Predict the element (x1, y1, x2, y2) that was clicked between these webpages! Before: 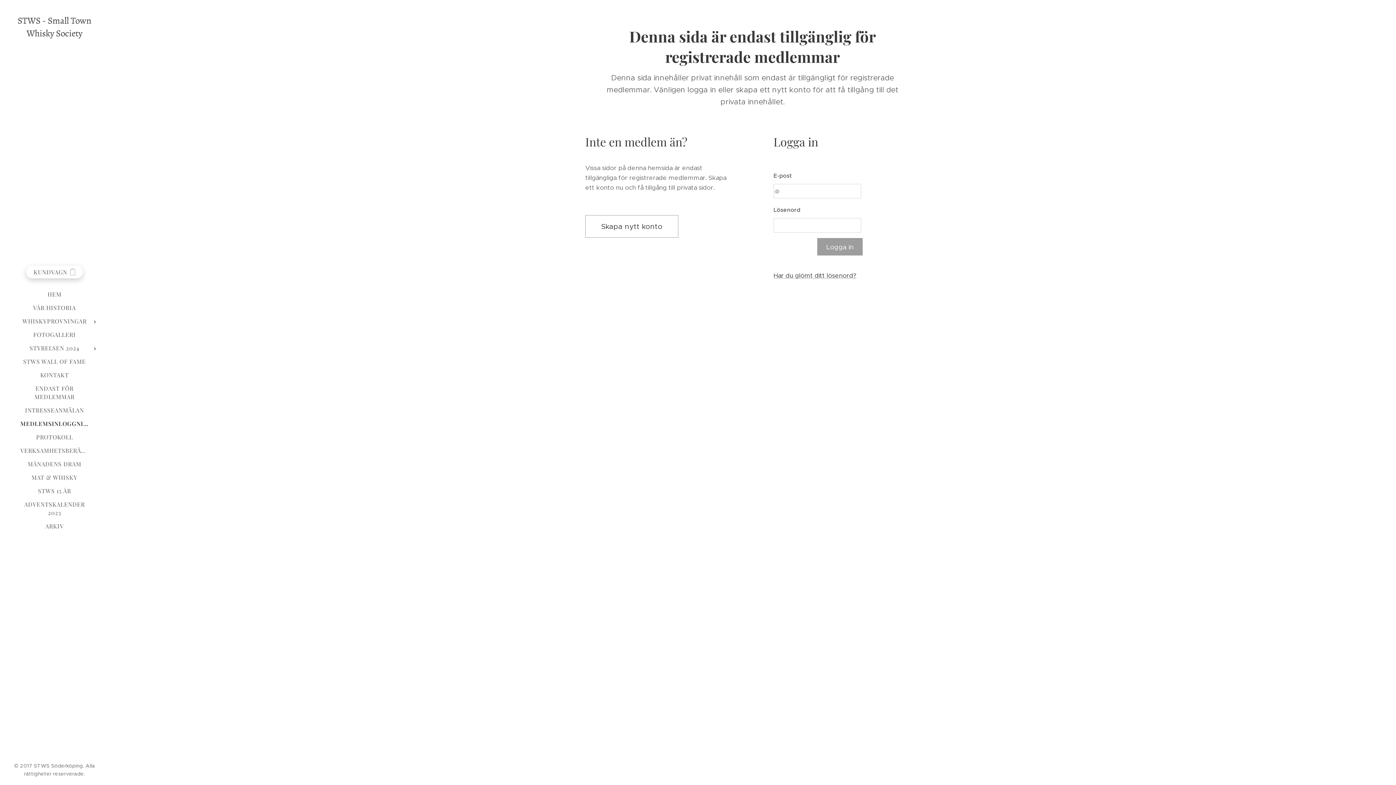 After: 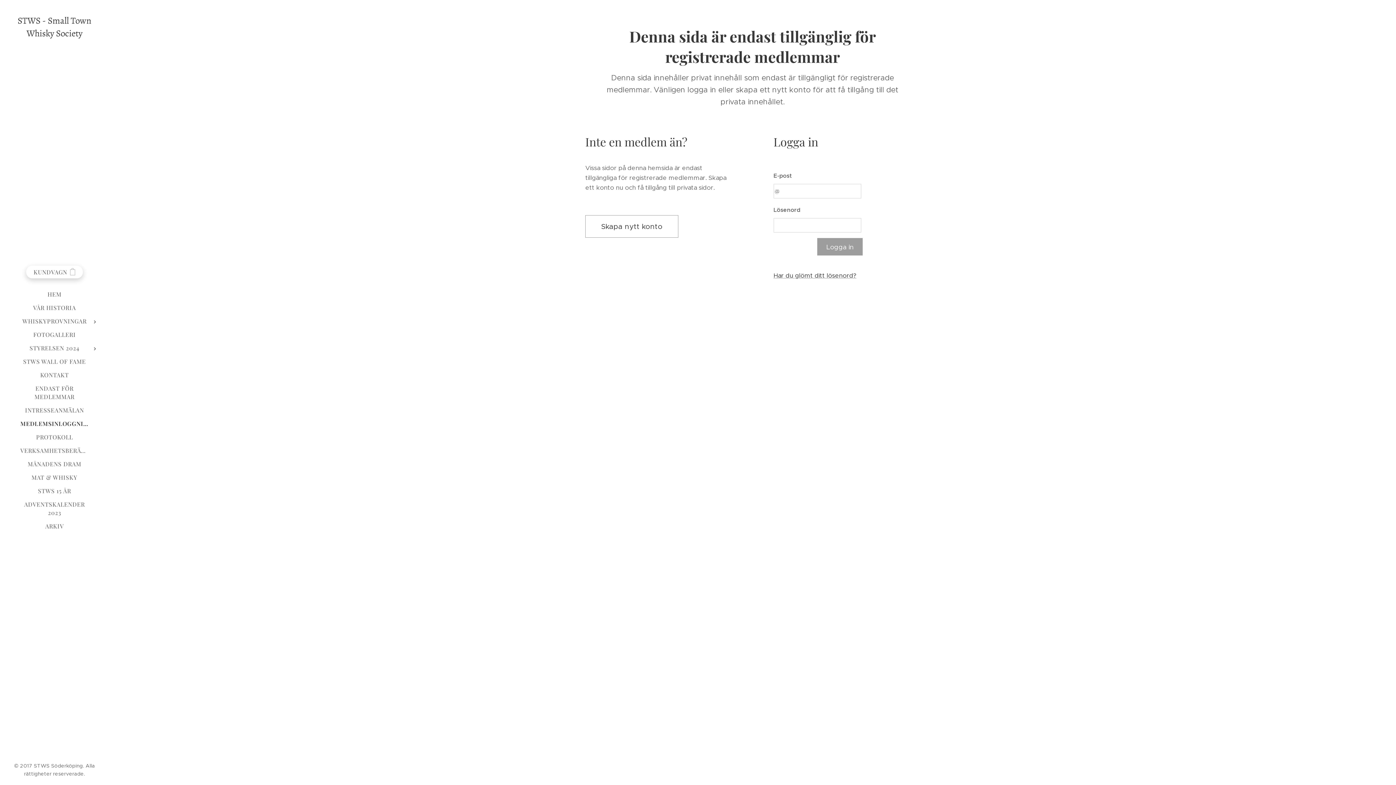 Action: bbox: (2, 419, 106, 427) label: MEDLEMSINLOGGNING